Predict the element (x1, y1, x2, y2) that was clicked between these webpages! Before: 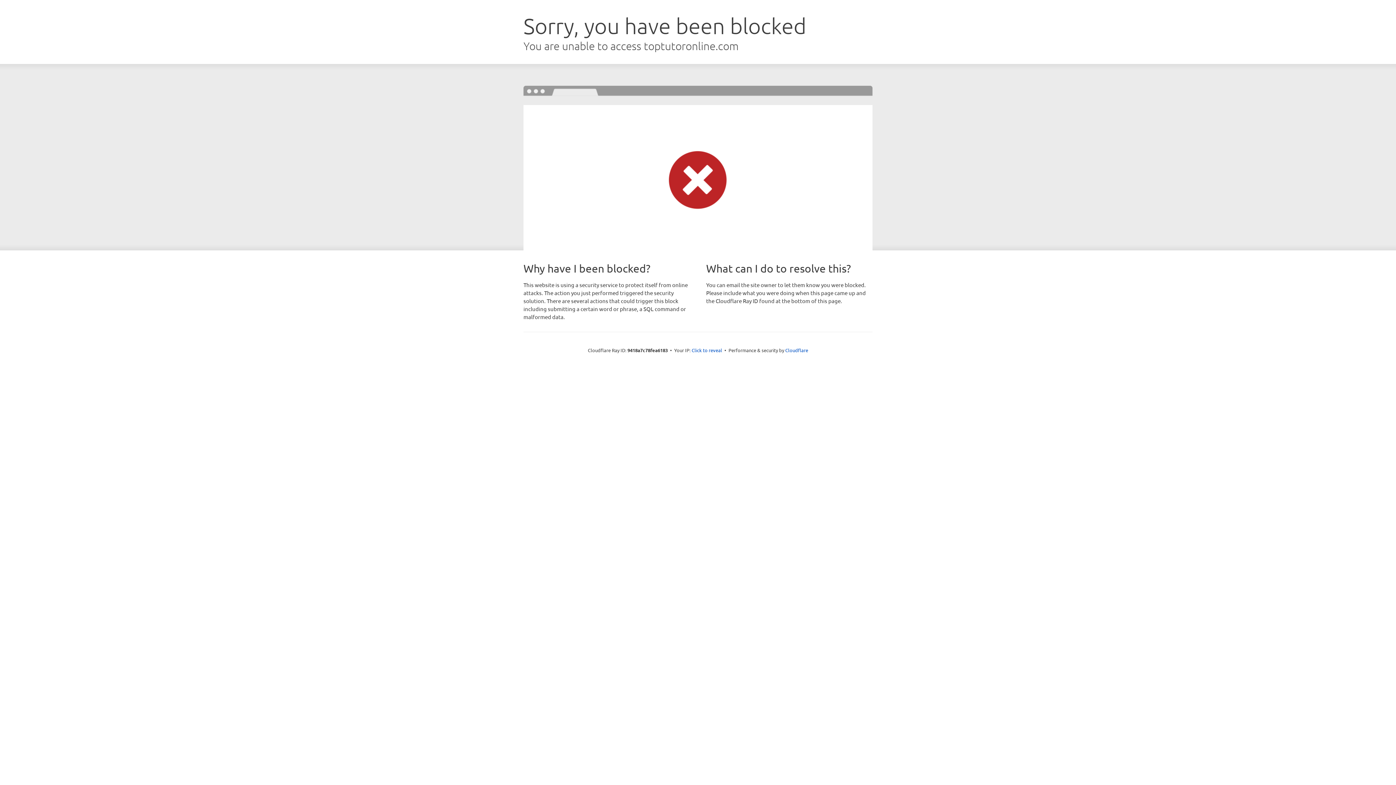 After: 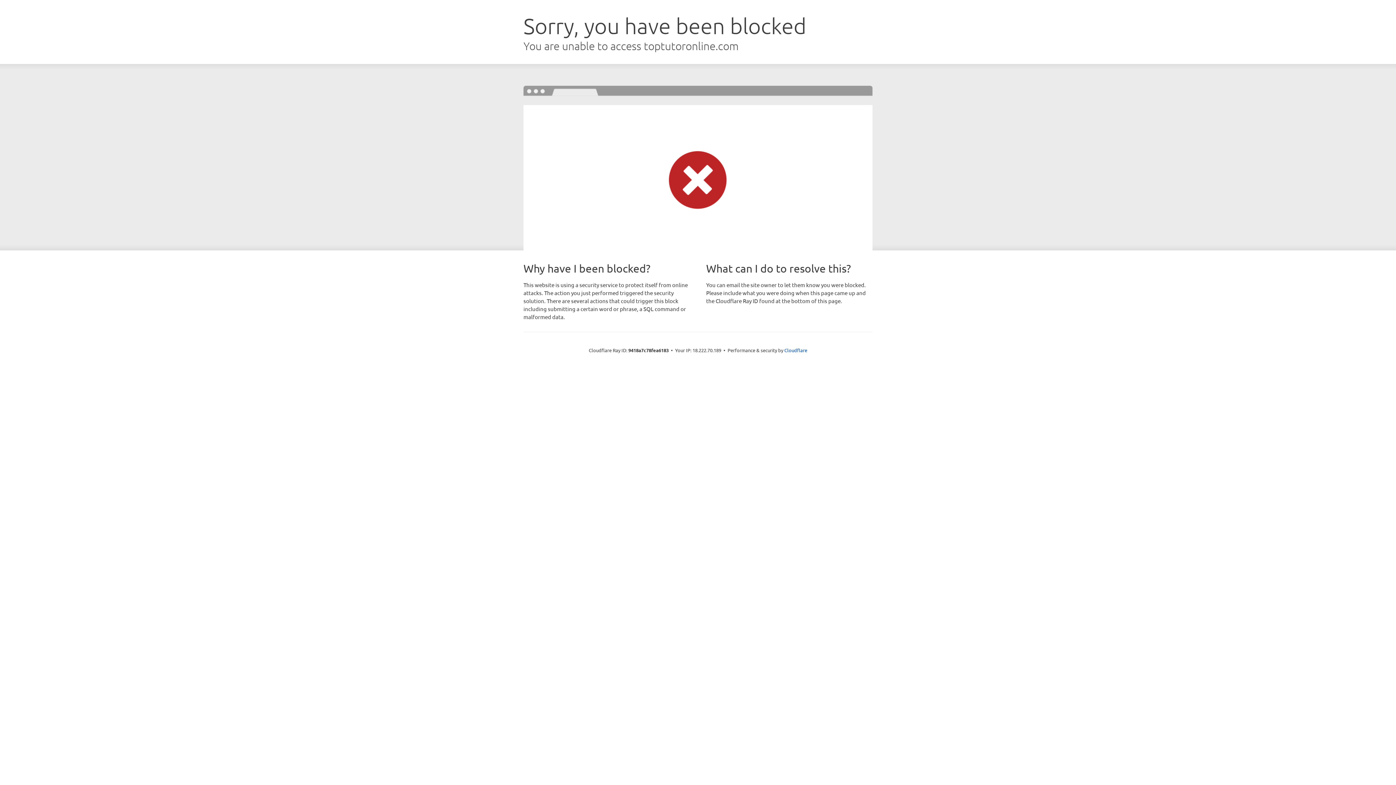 Action: bbox: (691, 346, 722, 353) label: Click to reveal